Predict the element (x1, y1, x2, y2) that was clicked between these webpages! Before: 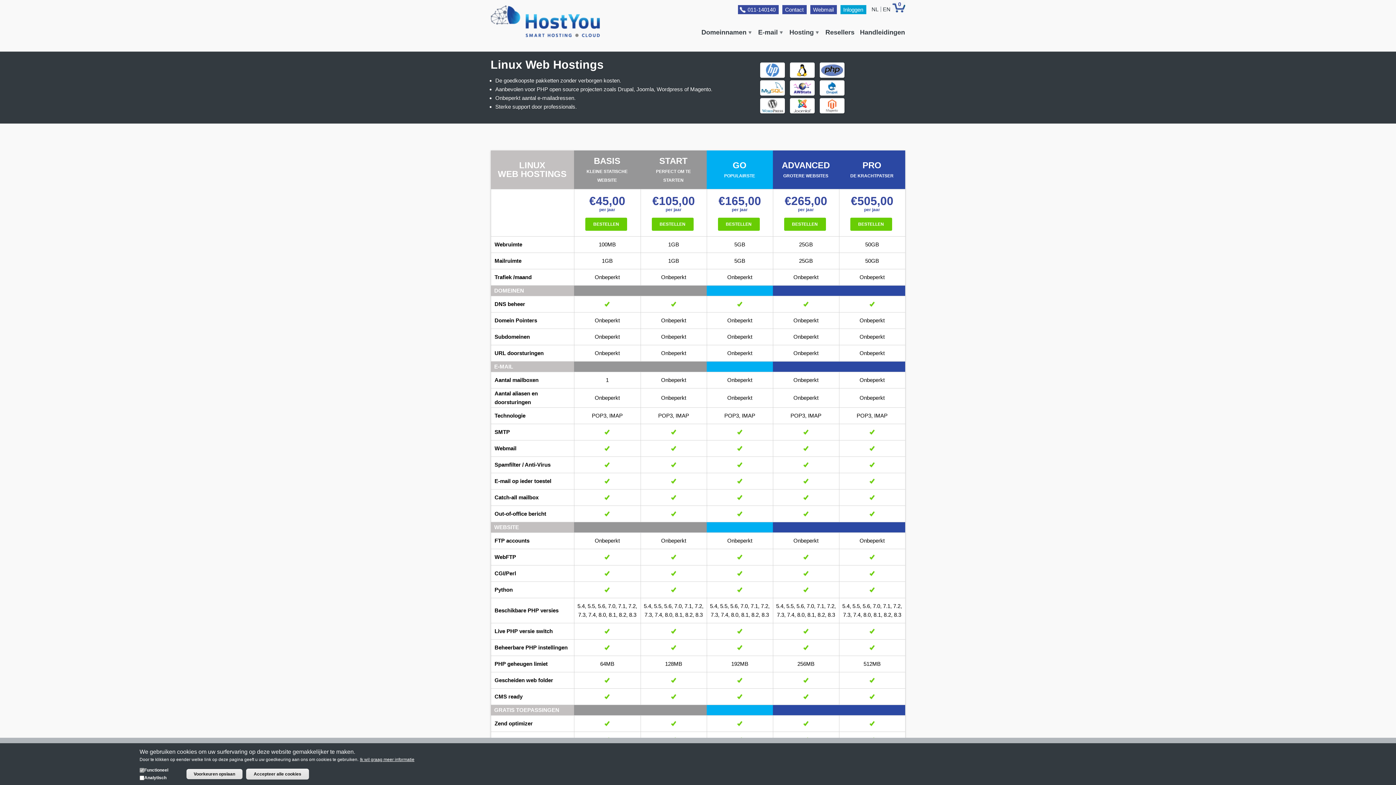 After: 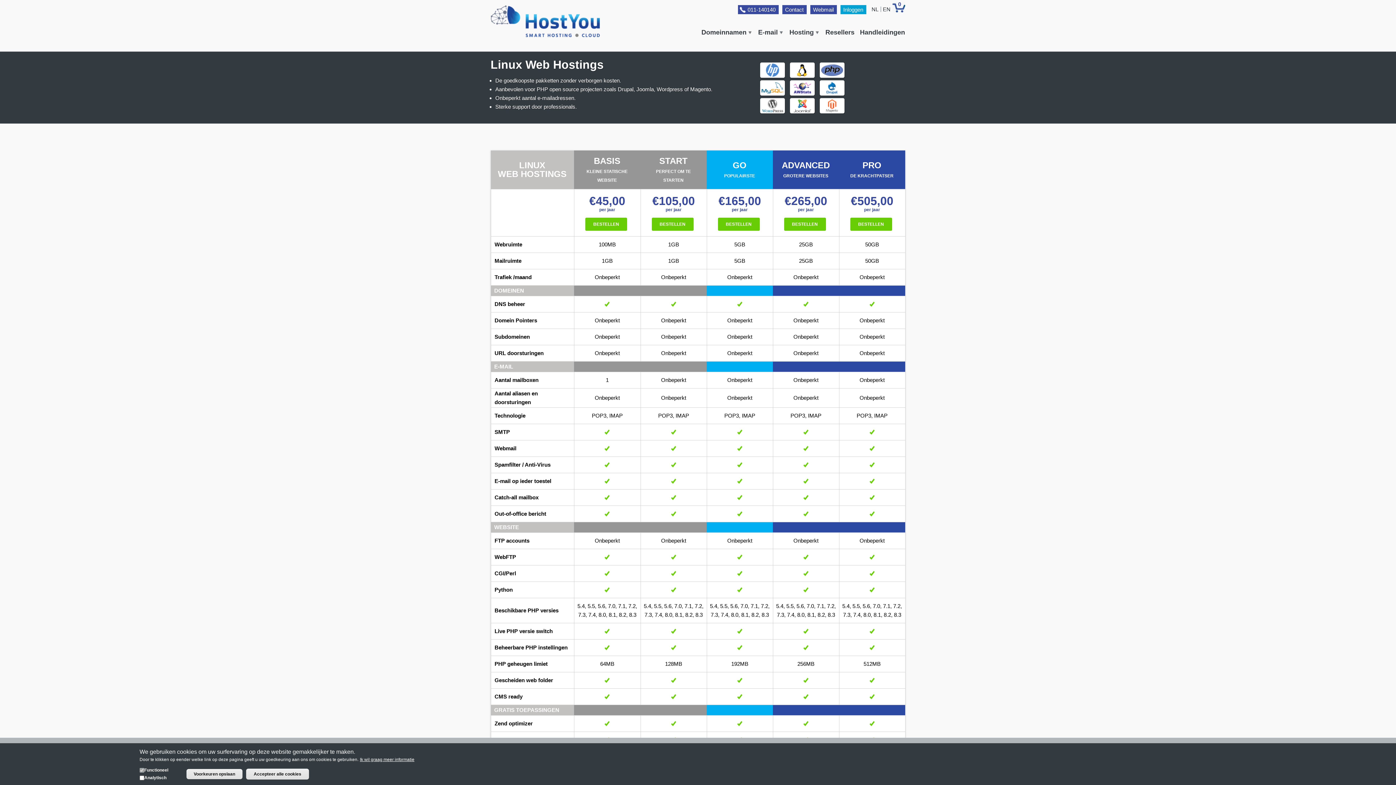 Action: bbox: (810, 5, 836, 14) label: Webmail